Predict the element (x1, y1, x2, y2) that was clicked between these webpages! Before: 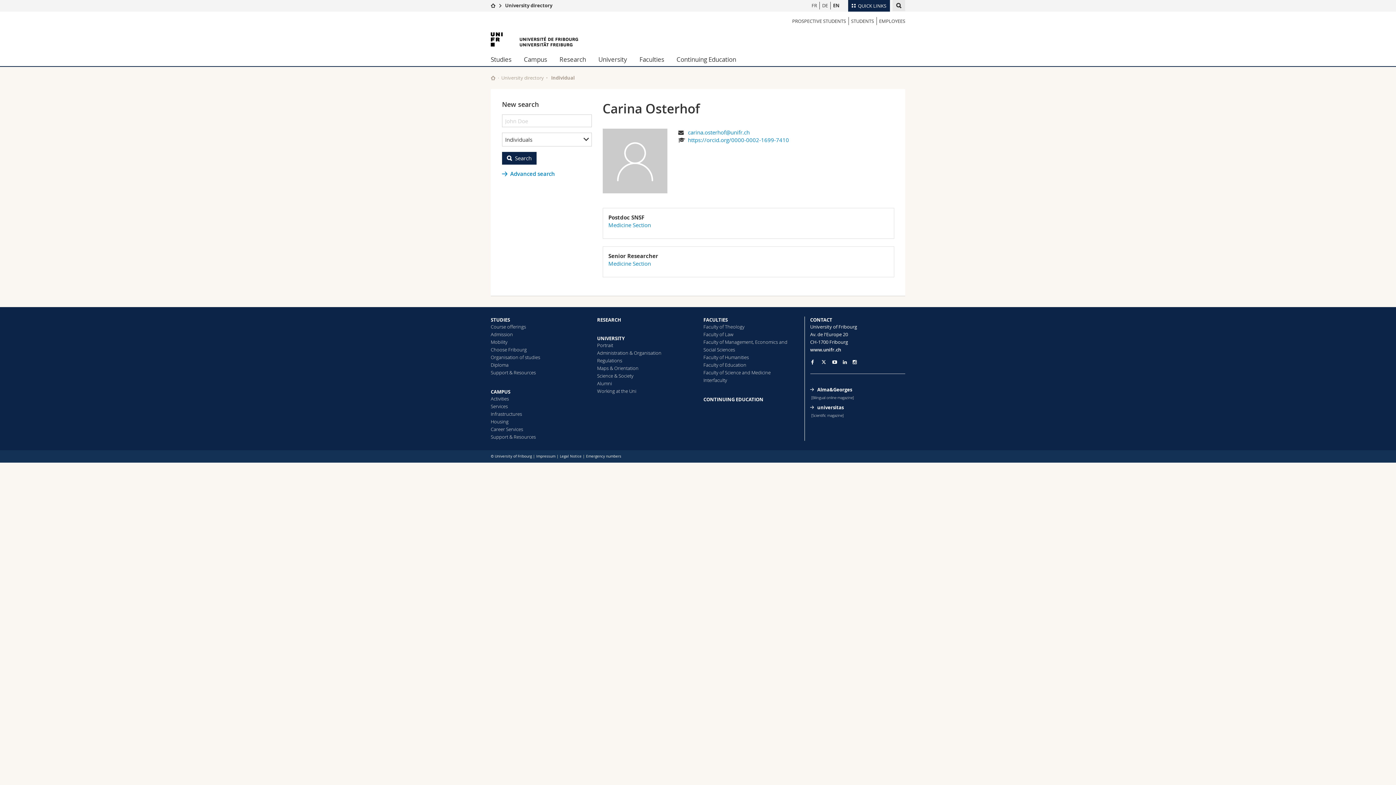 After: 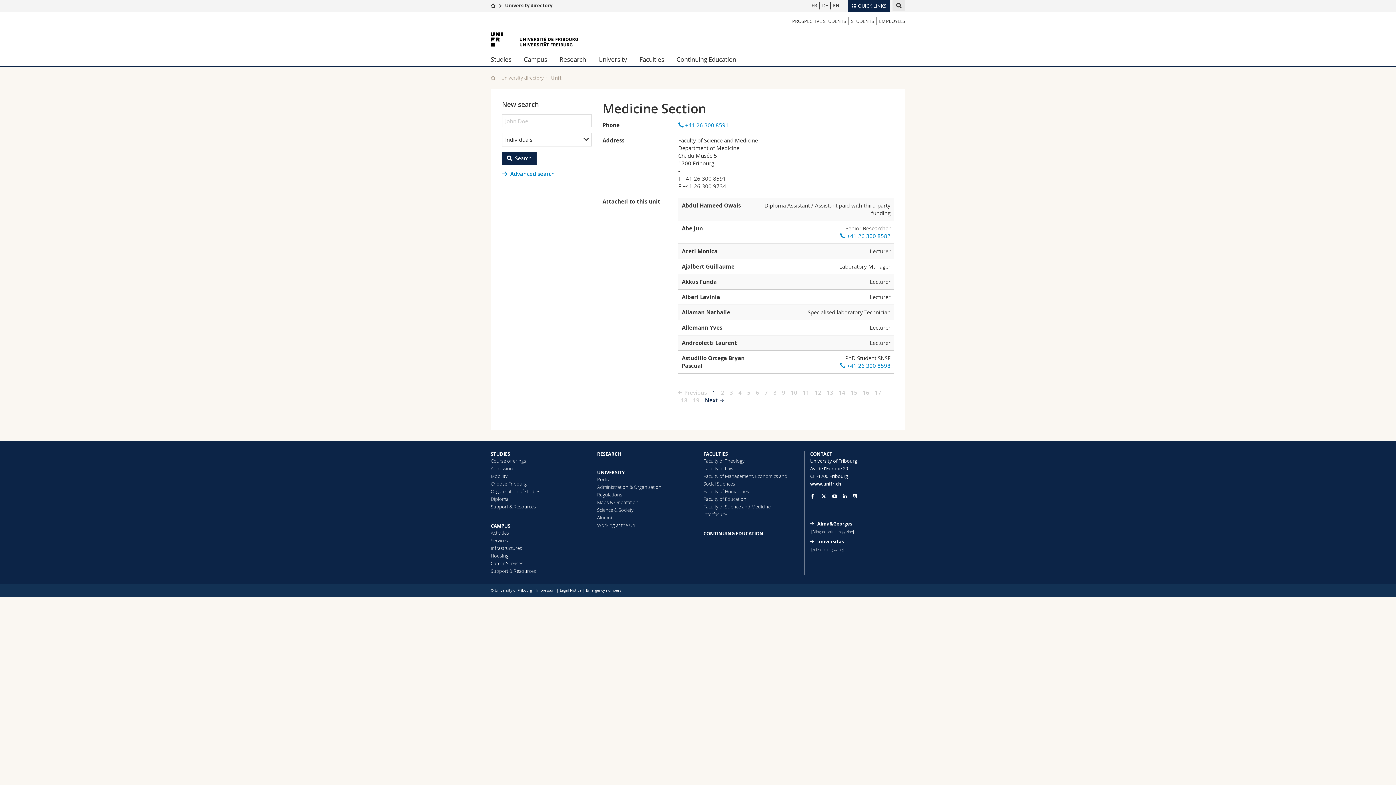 Action: label: Medicine Section bbox: (608, 221, 651, 228)